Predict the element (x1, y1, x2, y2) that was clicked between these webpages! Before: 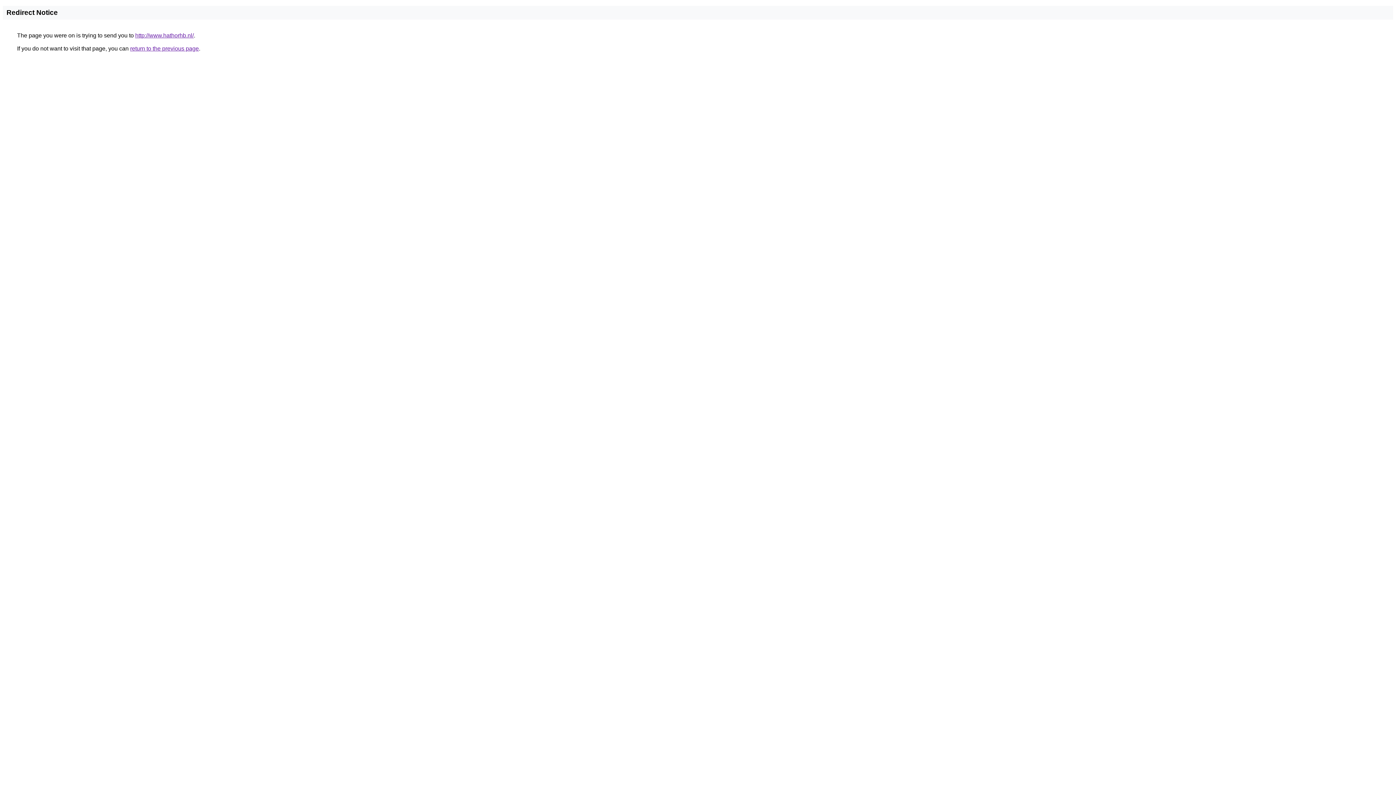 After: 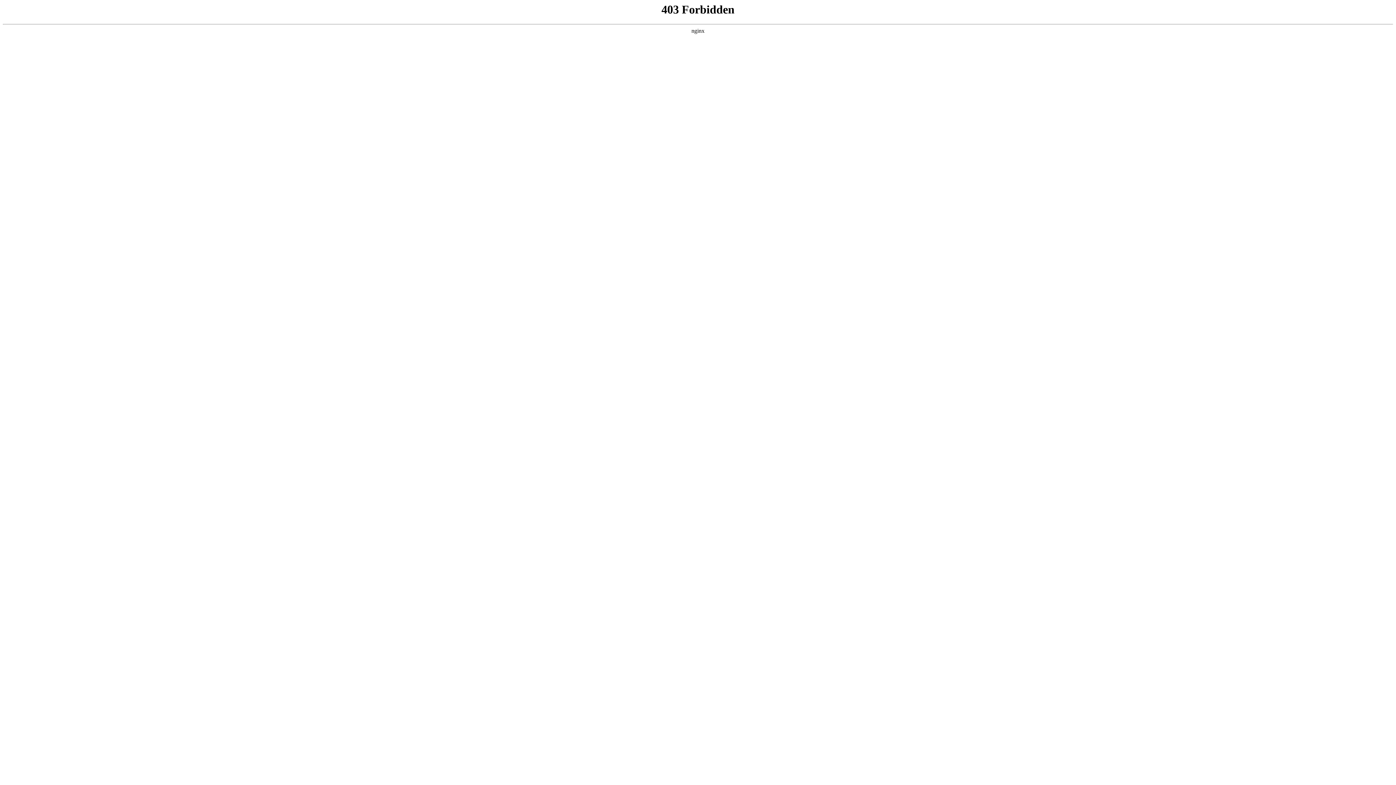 Action: bbox: (135, 32, 193, 38) label: http://www.hathorhb.nl/